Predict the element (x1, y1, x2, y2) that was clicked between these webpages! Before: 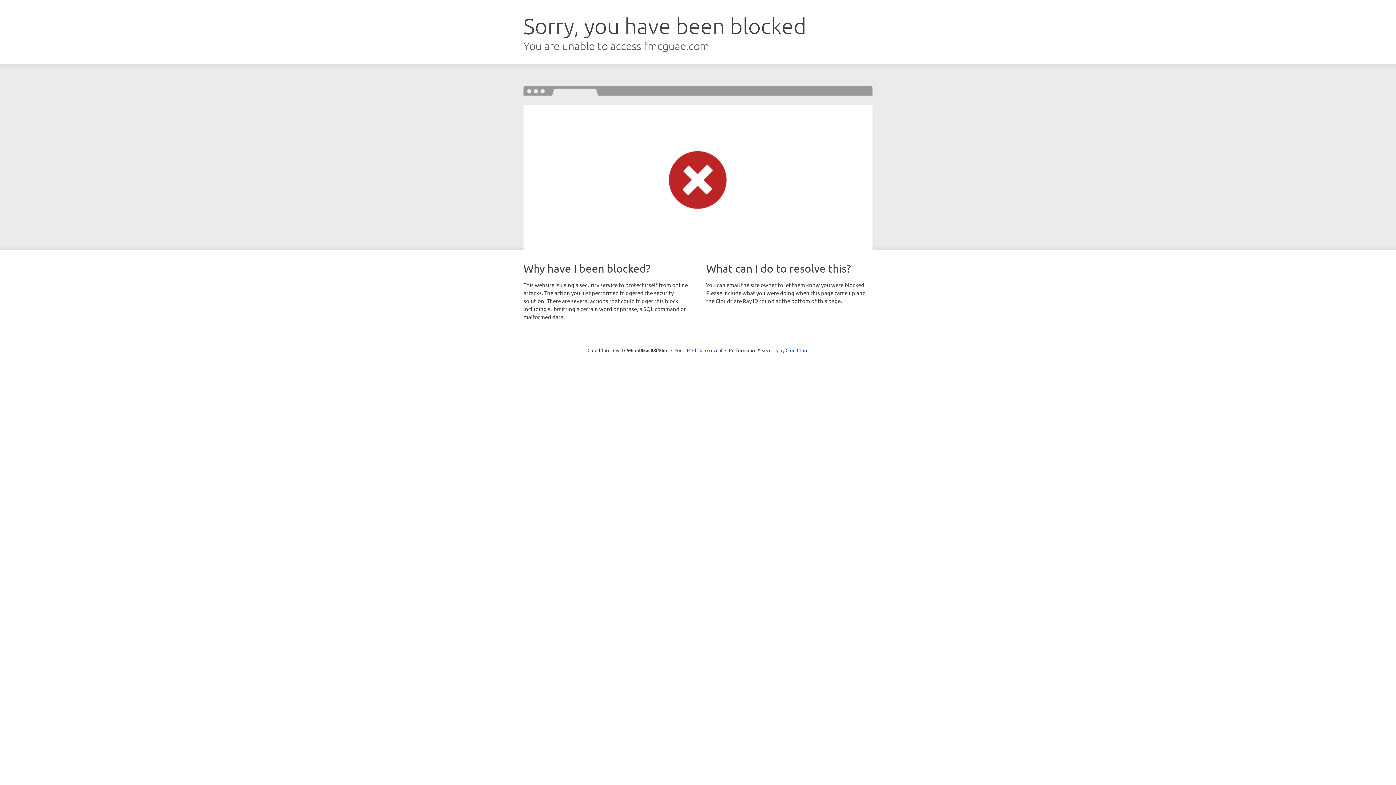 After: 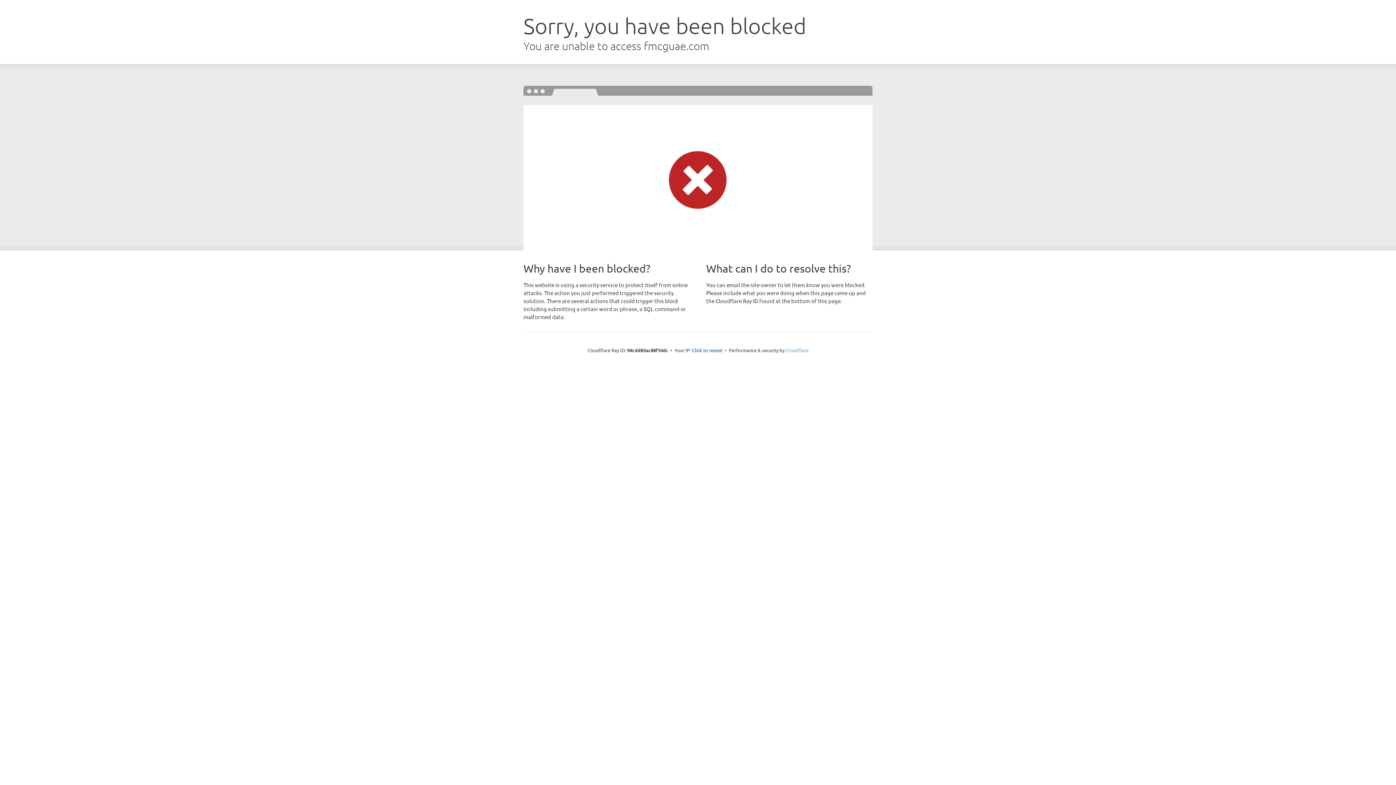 Action: label: Cloudflare bbox: (785, 347, 808, 353)